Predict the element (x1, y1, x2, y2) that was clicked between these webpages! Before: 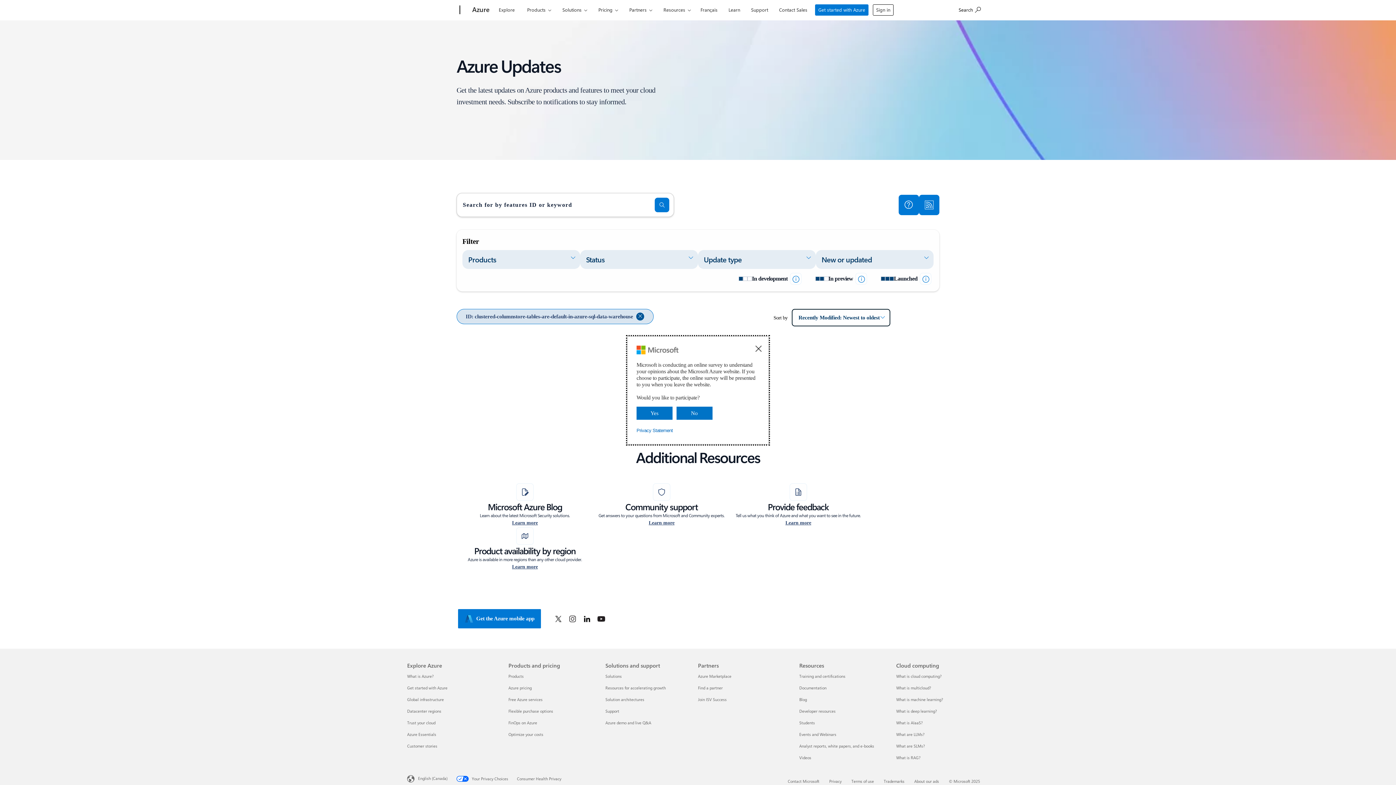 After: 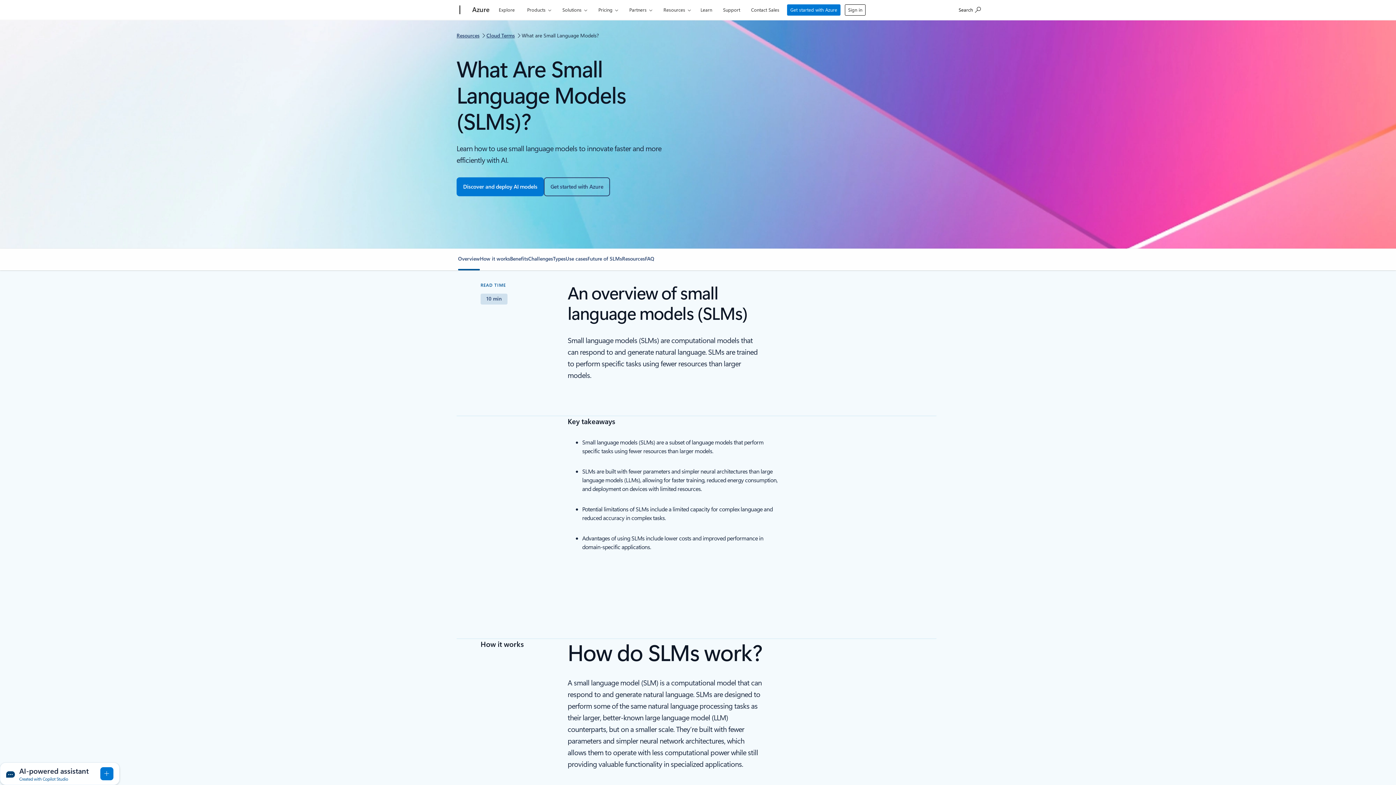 Action: bbox: (896, 743, 925, 748) label: What are SLMs? Cloud computing